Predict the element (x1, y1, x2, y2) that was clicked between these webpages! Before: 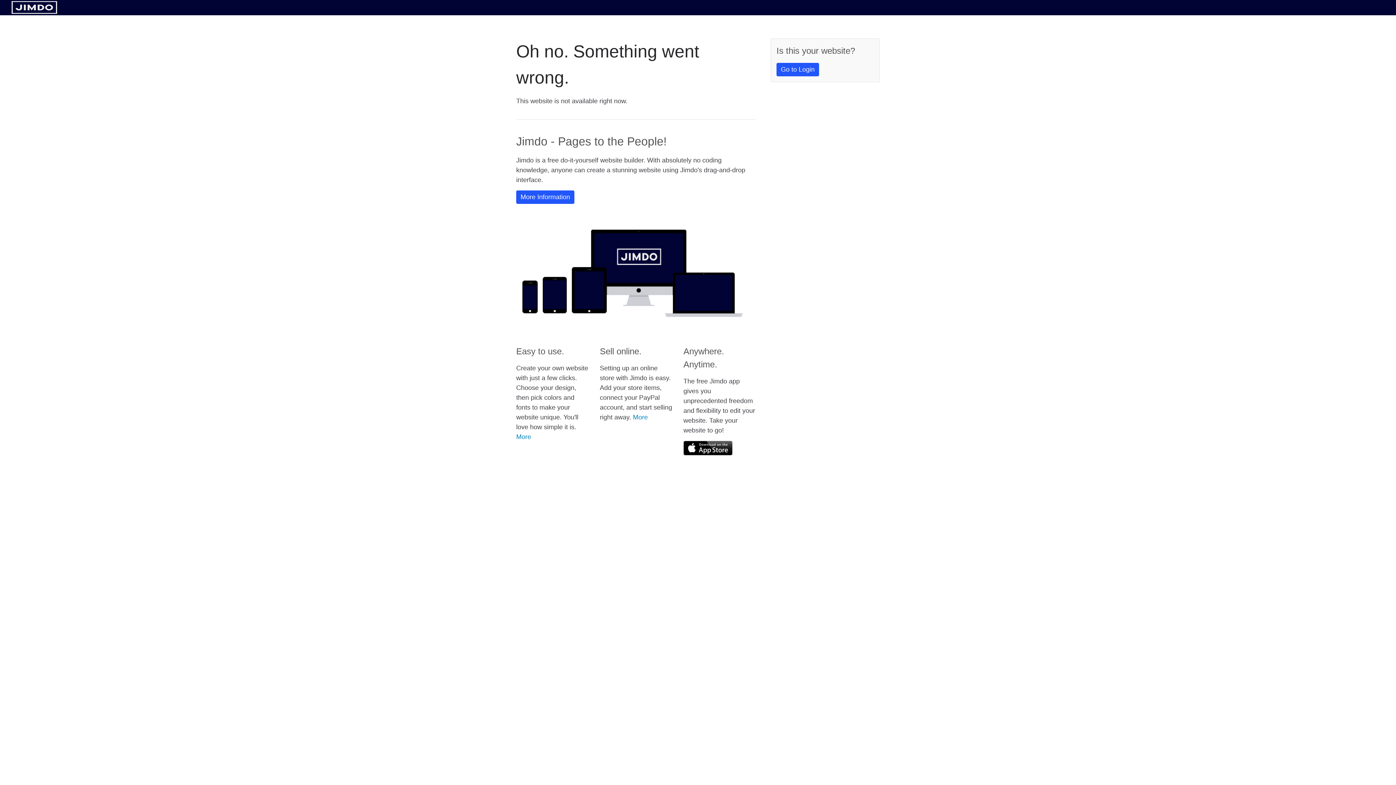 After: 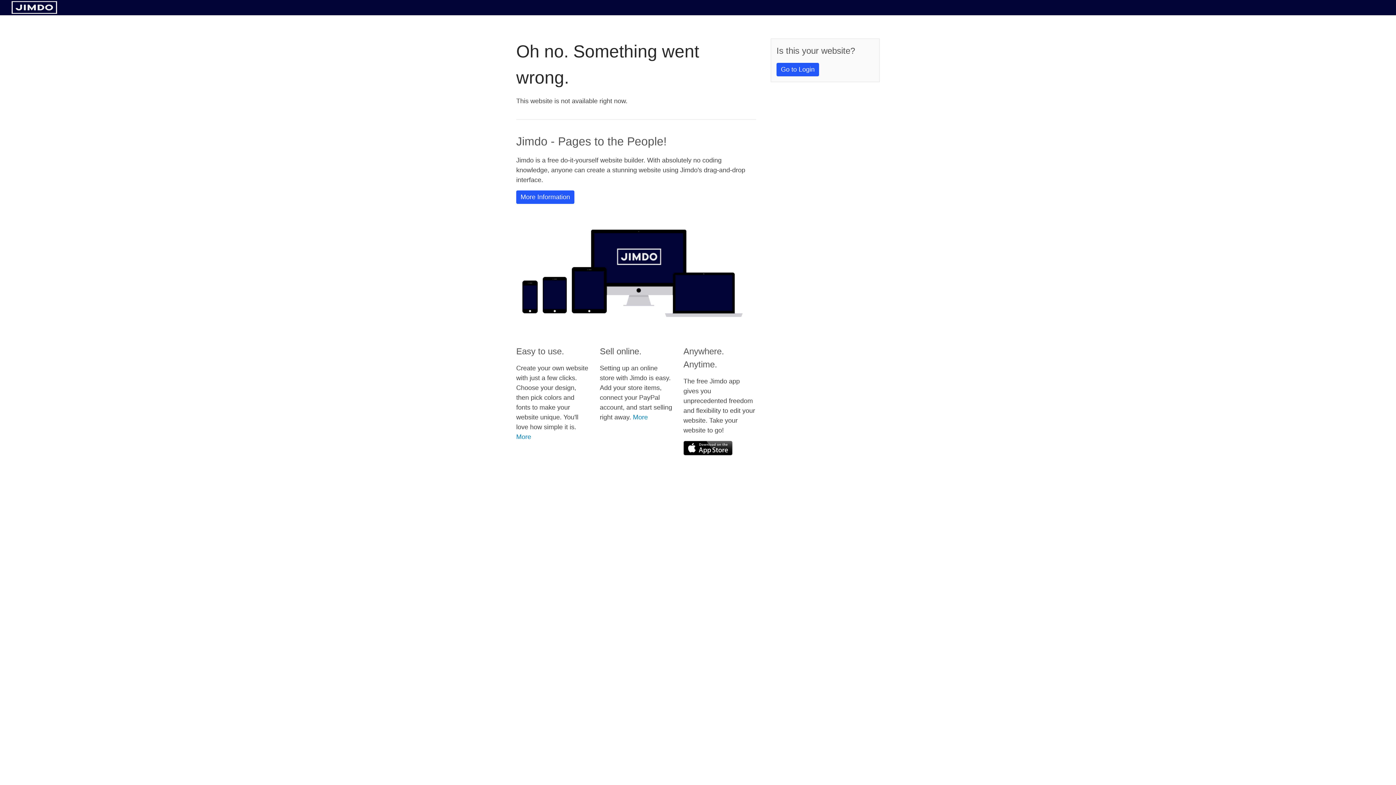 Action: bbox: (683, 441, 732, 455)